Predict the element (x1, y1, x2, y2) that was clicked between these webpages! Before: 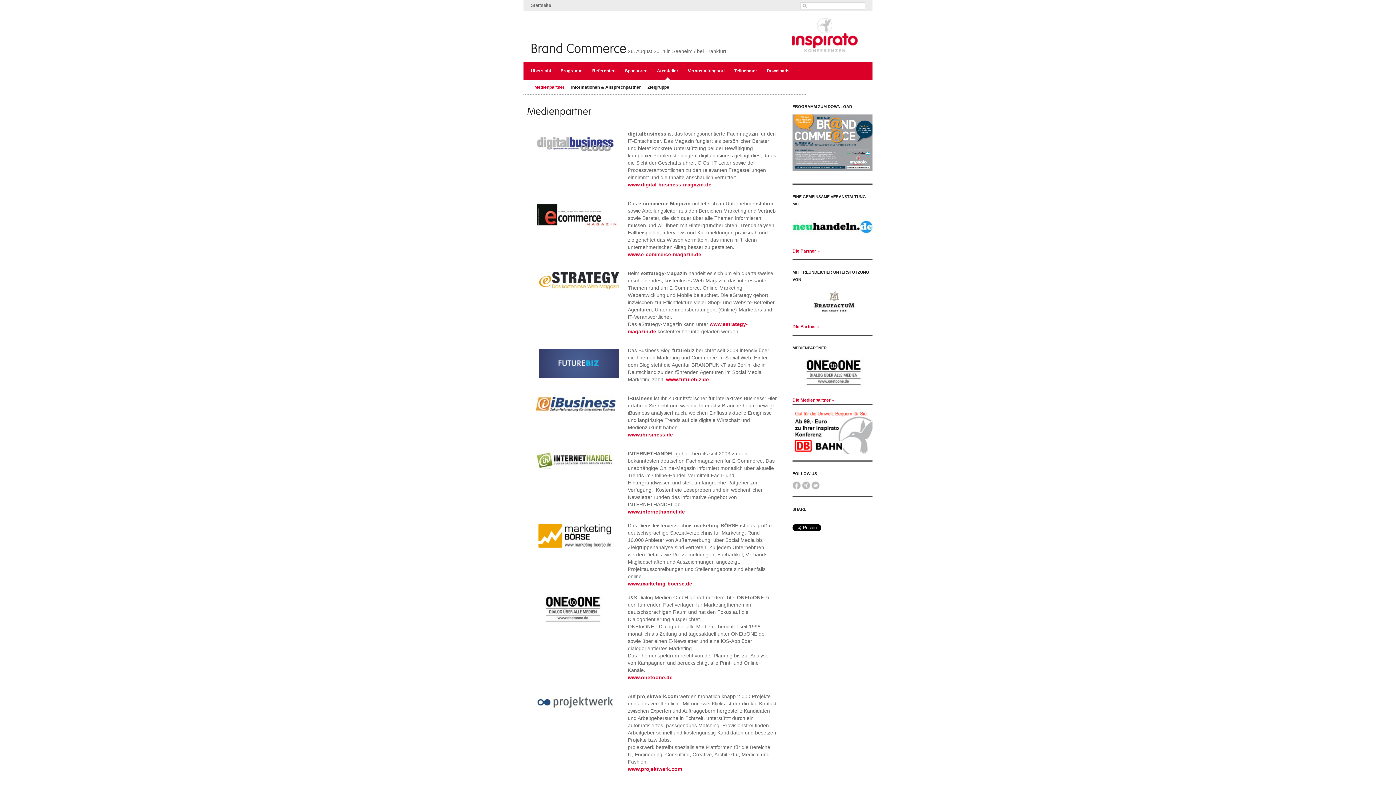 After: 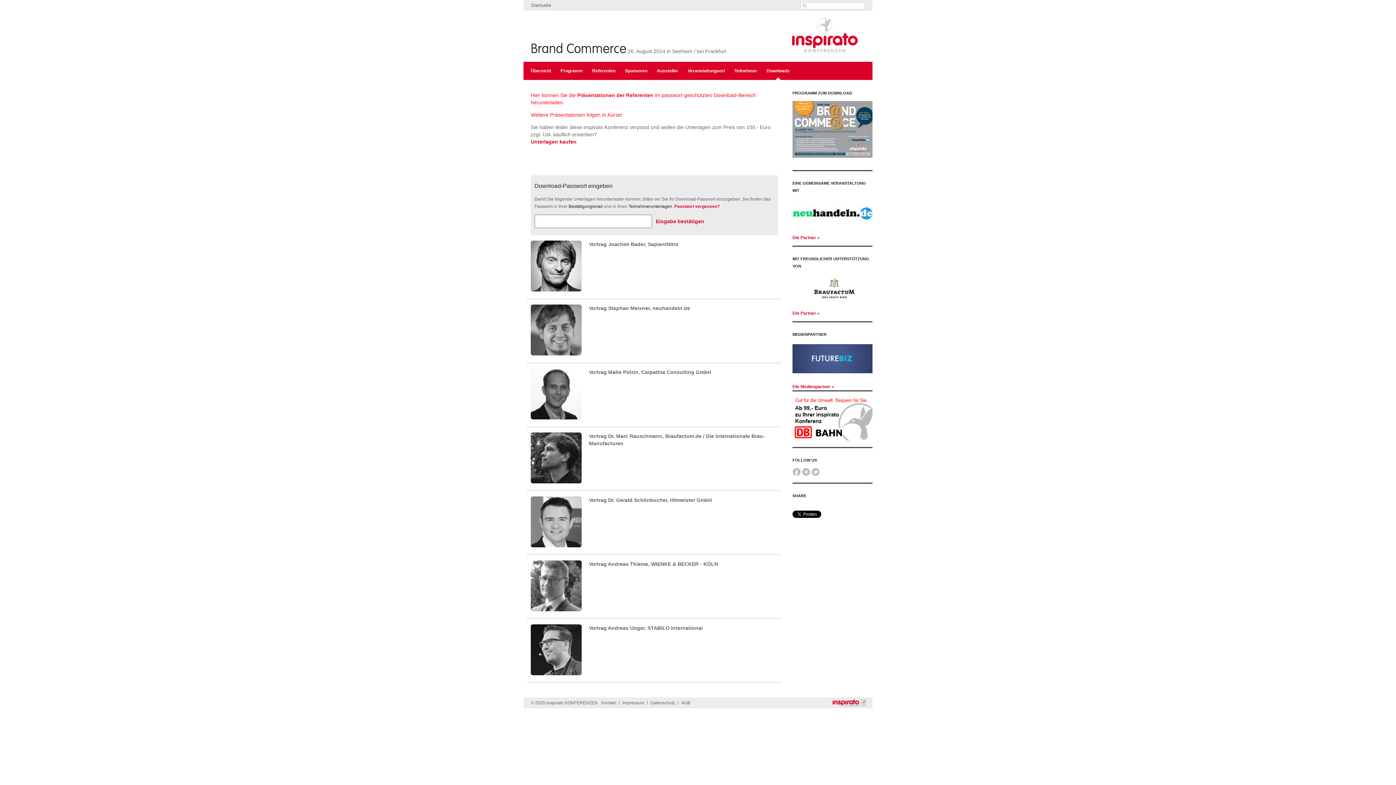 Action: bbox: (766, 68, 792, 73) label: Downloads